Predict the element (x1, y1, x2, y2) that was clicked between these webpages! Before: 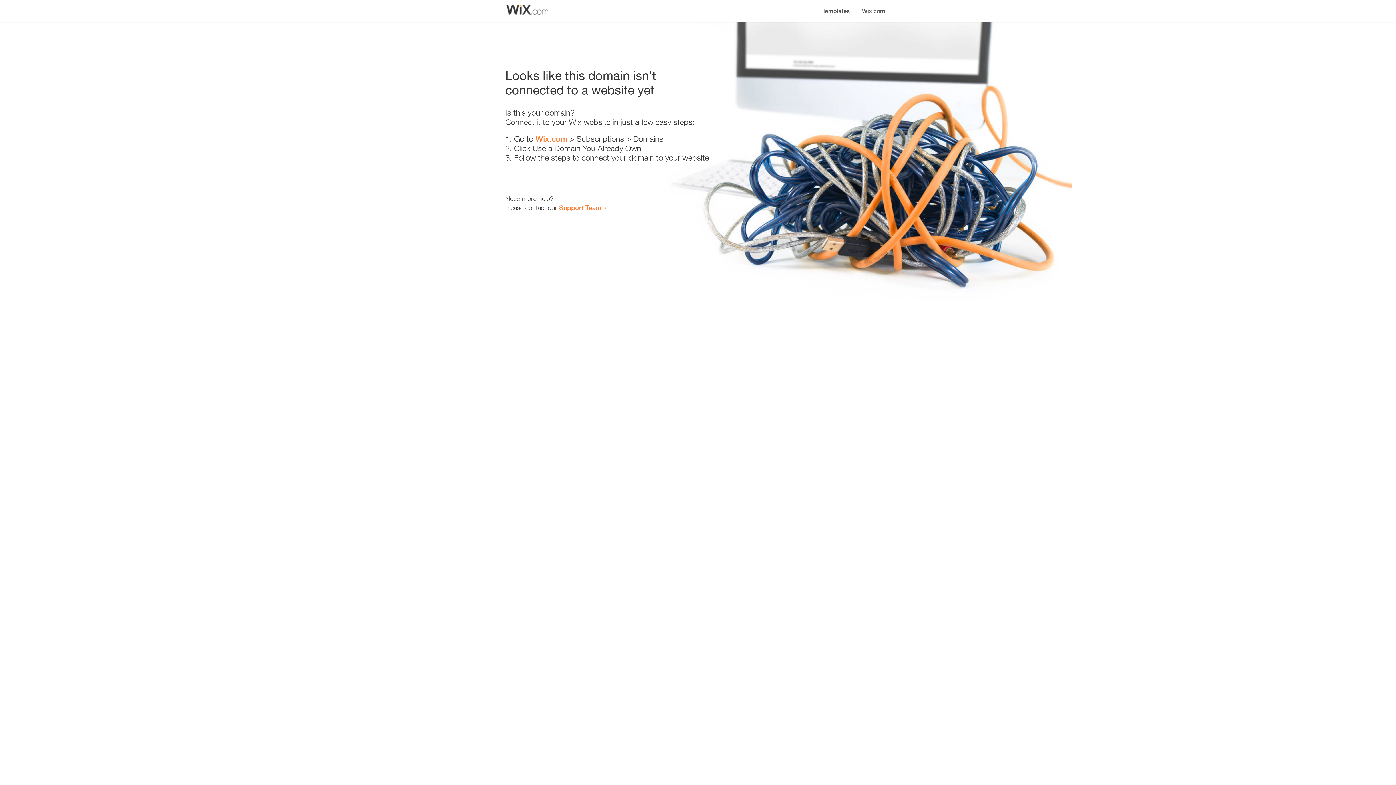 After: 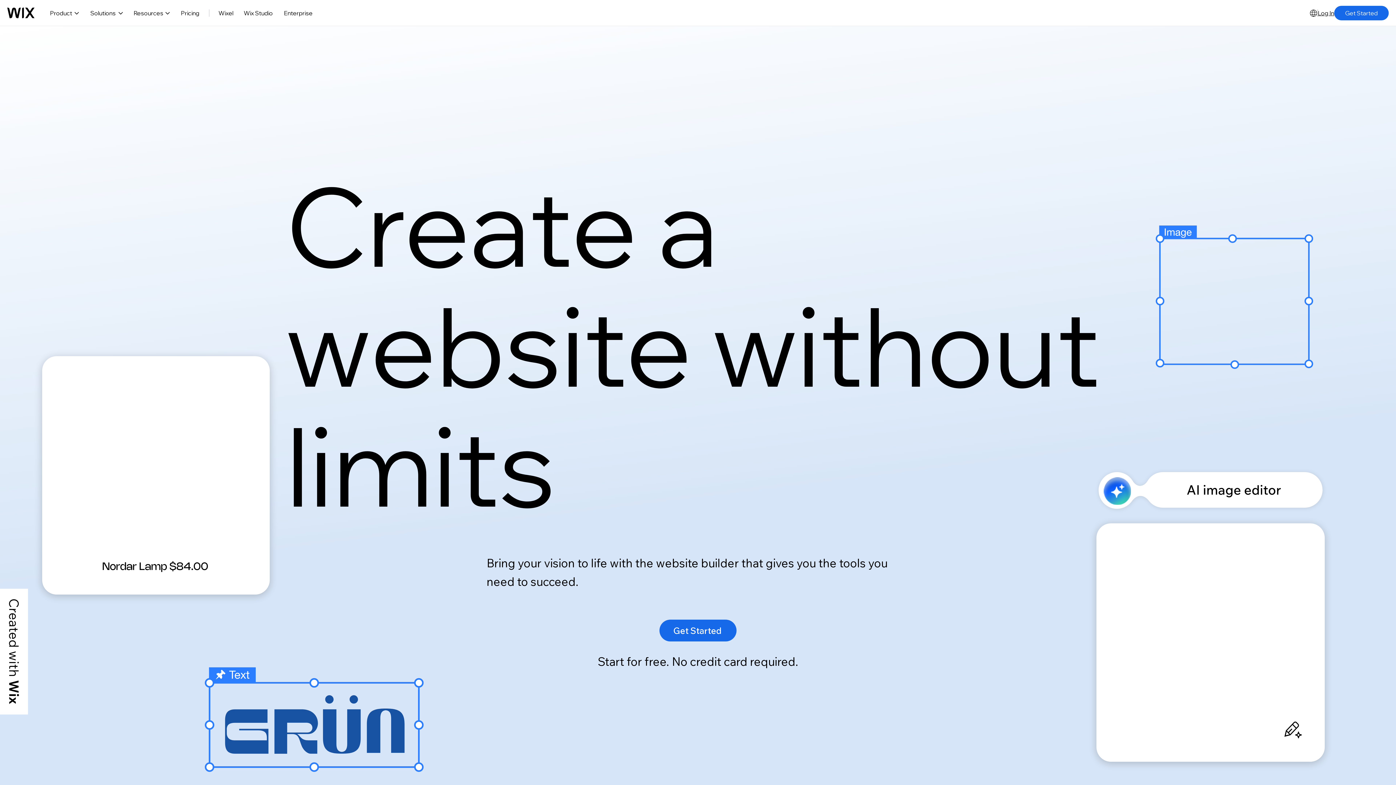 Action: bbox: (856, 0, 890, 14) label: Wix.com